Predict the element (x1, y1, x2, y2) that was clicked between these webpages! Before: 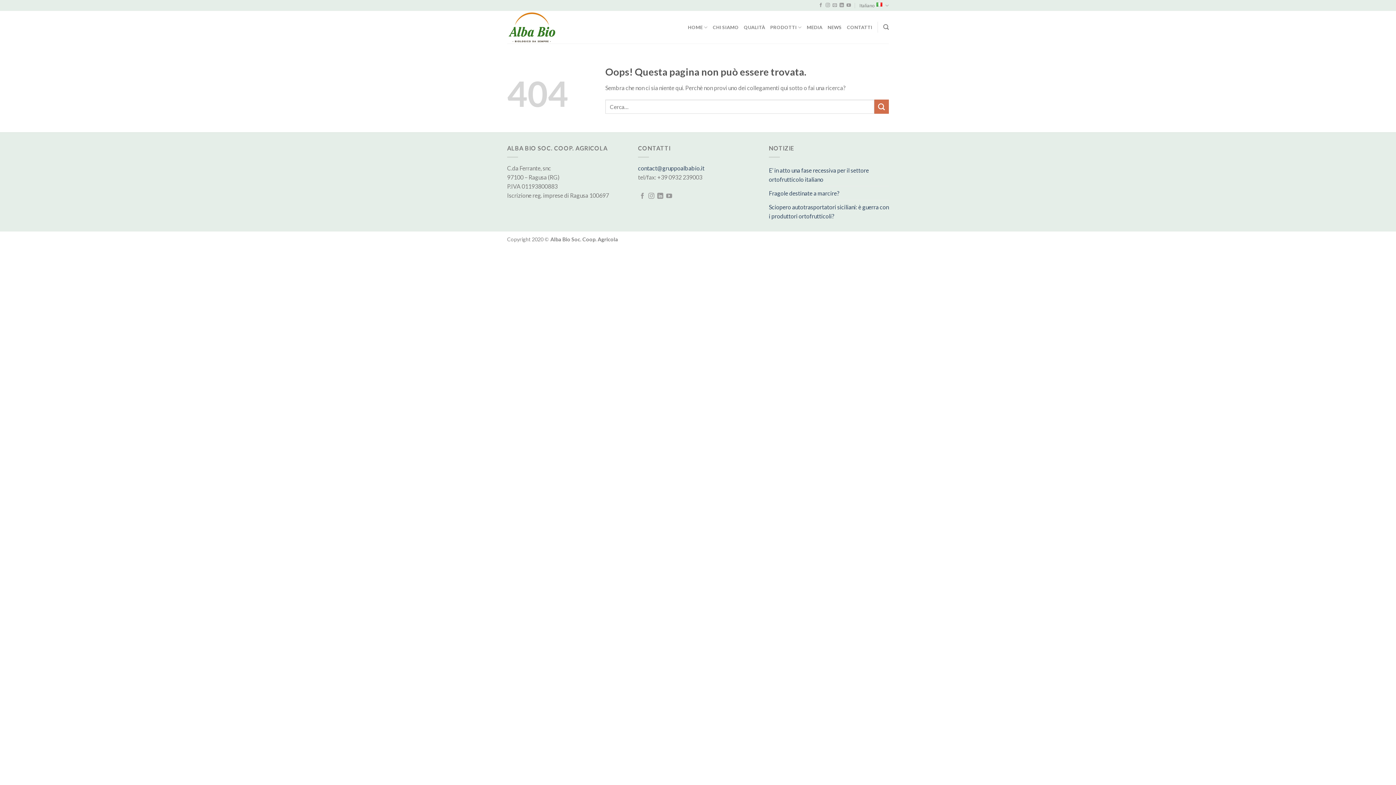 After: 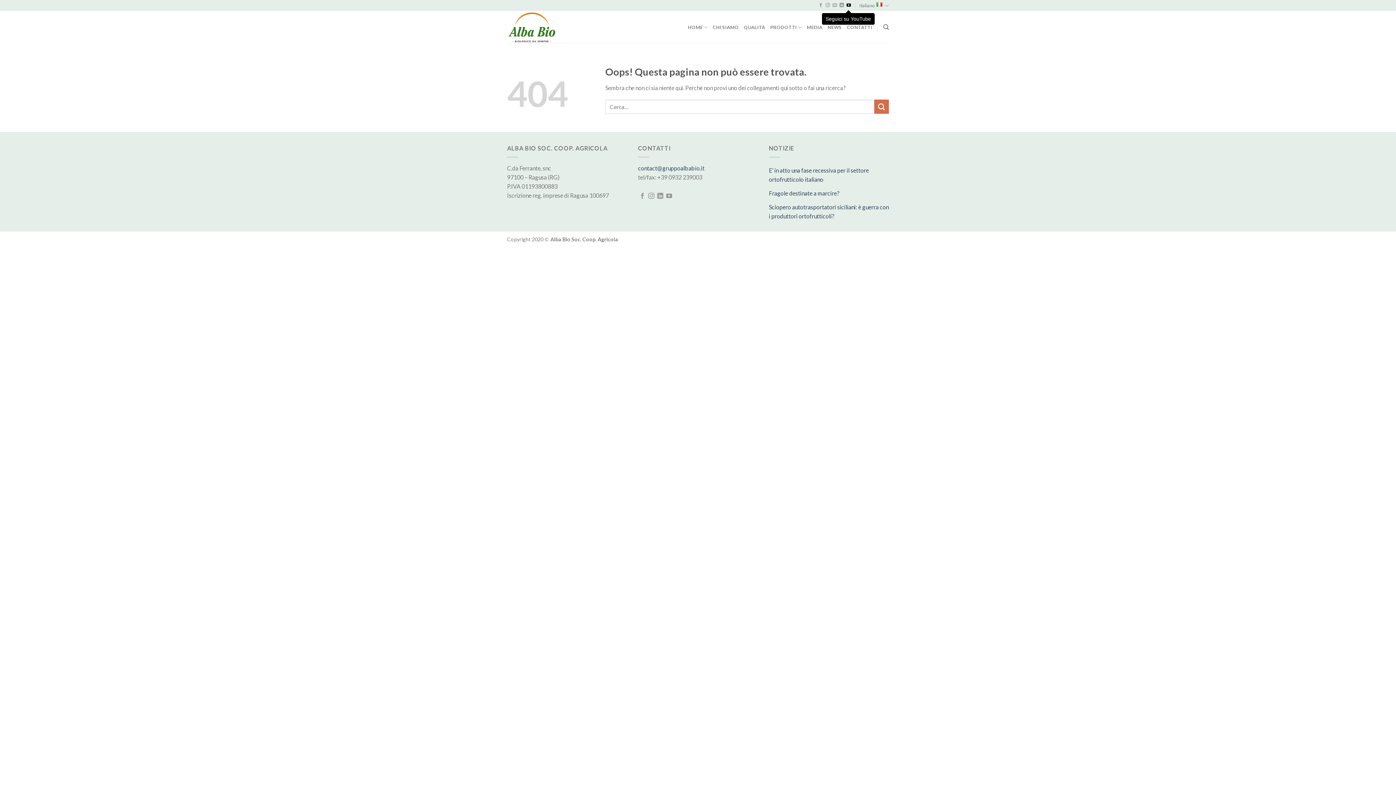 Action: bbox: (846, 3, 851, 8) label: Seguici su YouTube